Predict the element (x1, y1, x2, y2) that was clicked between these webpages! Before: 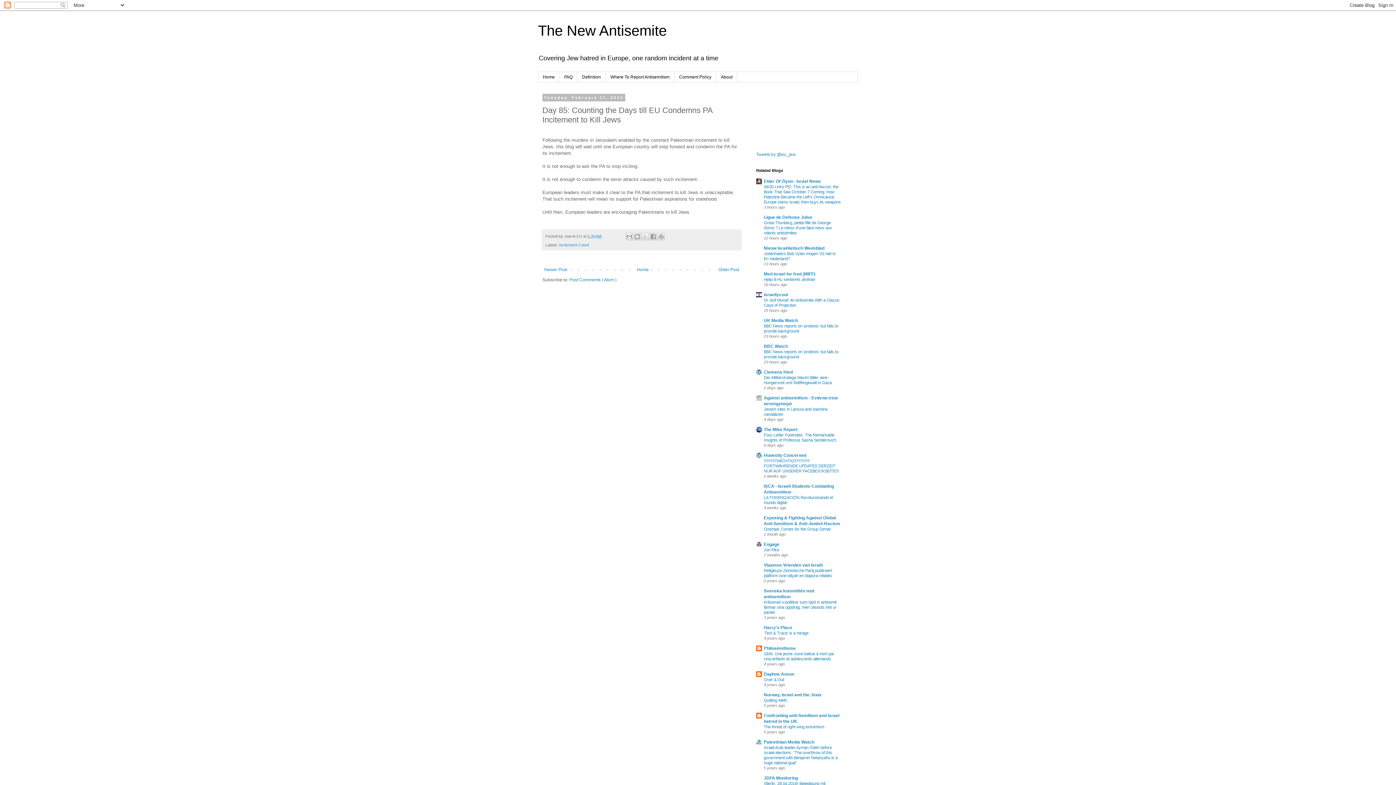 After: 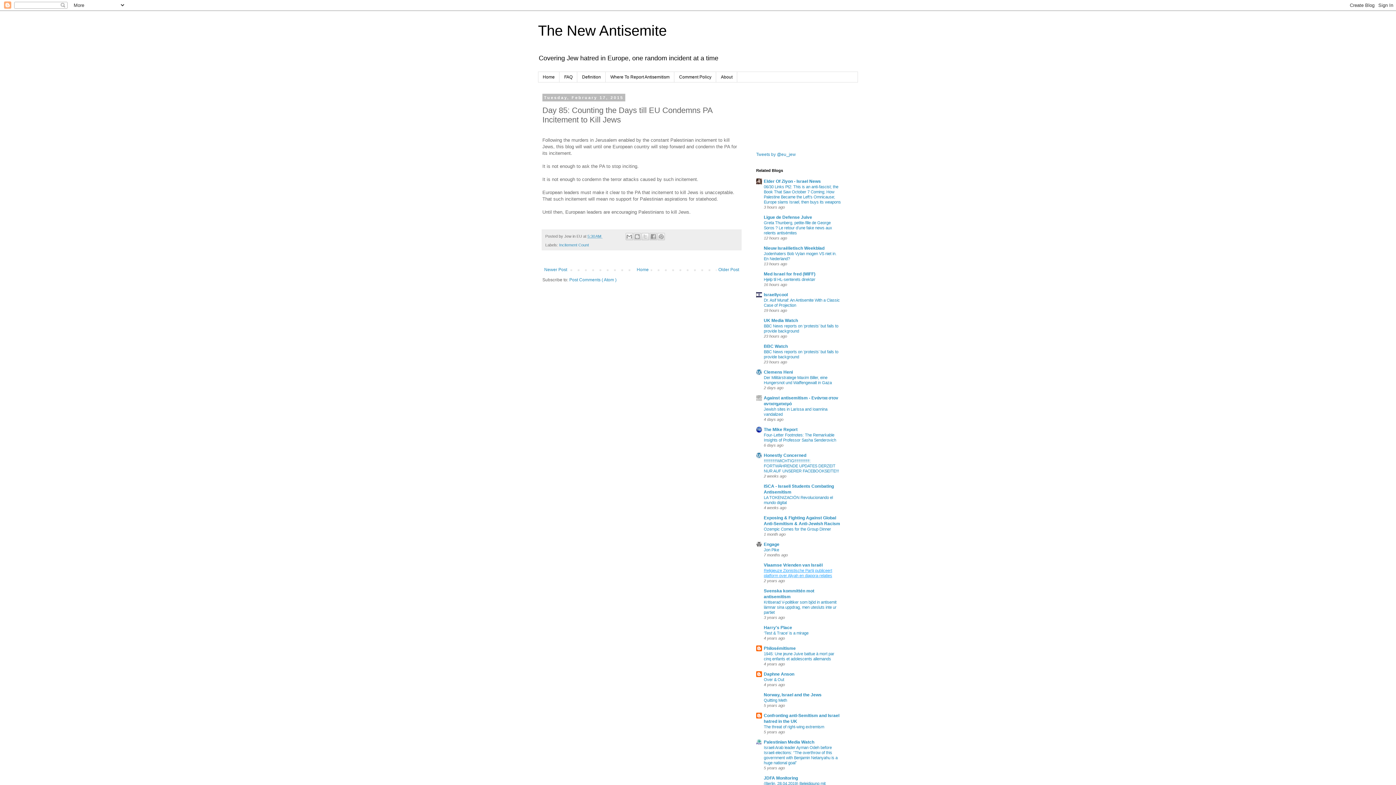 Action: bbox: (764, 568, 832, 578) label: Religieuze Zionistische Partij publiceert platform over Aliyah en diapora-relaties